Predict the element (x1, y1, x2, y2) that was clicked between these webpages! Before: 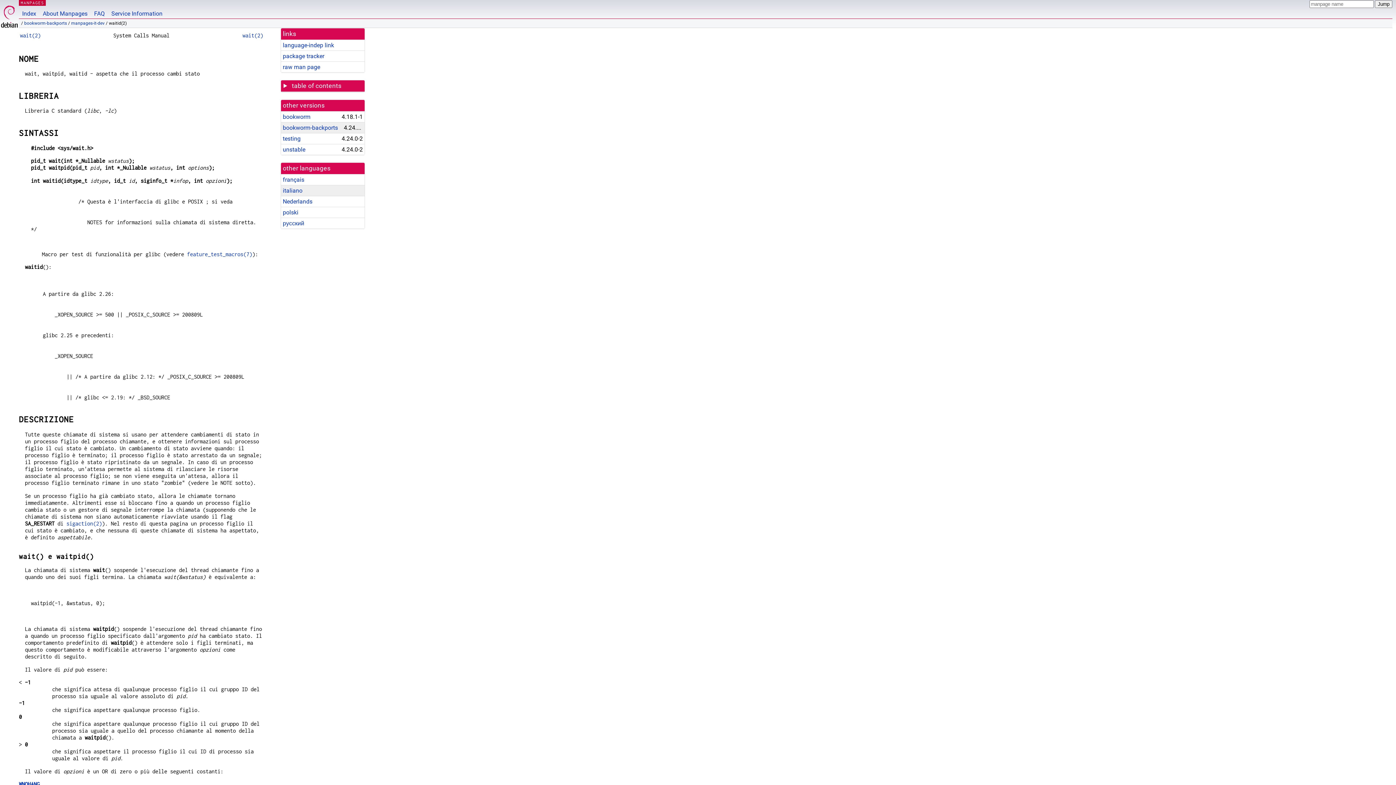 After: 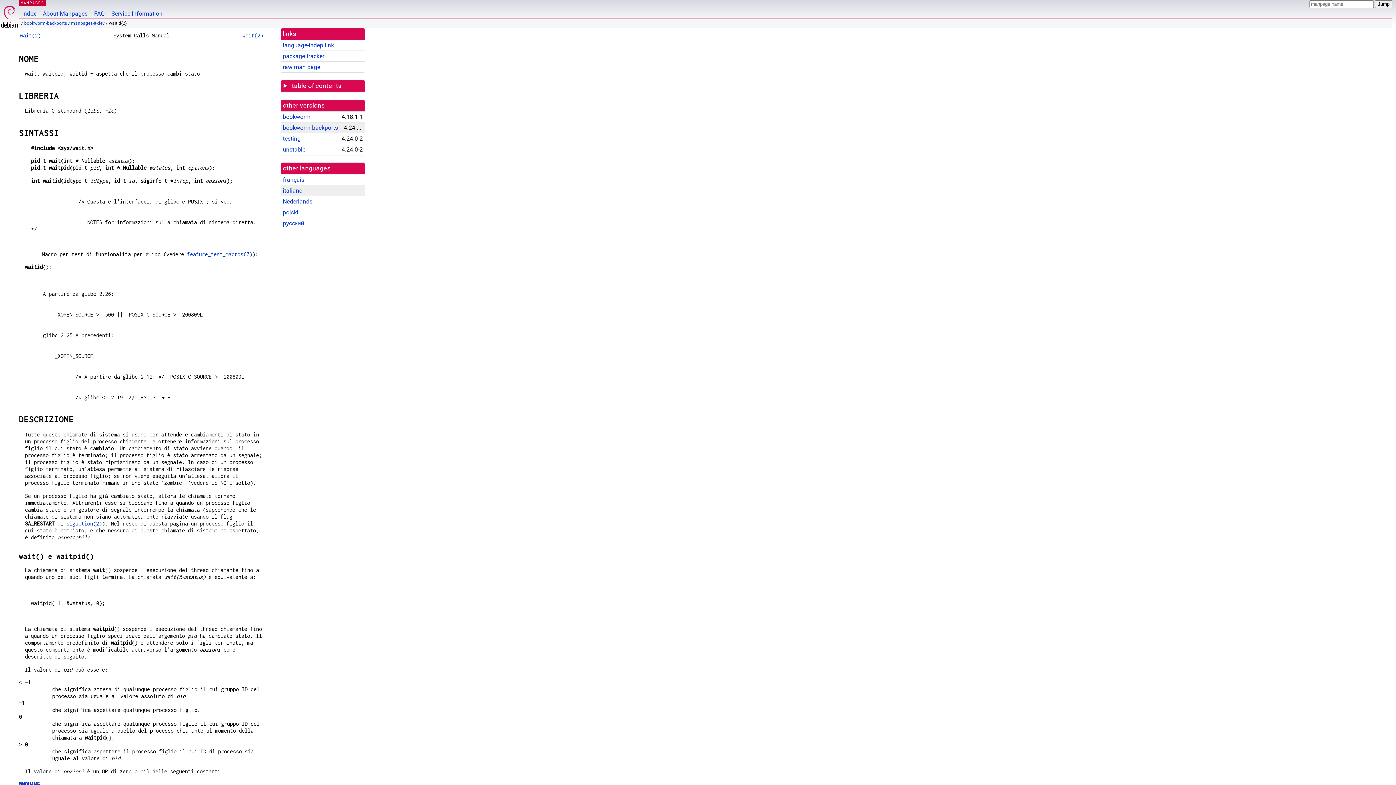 Action: label: language-indep link bbox: (282, 41, 334, 48)